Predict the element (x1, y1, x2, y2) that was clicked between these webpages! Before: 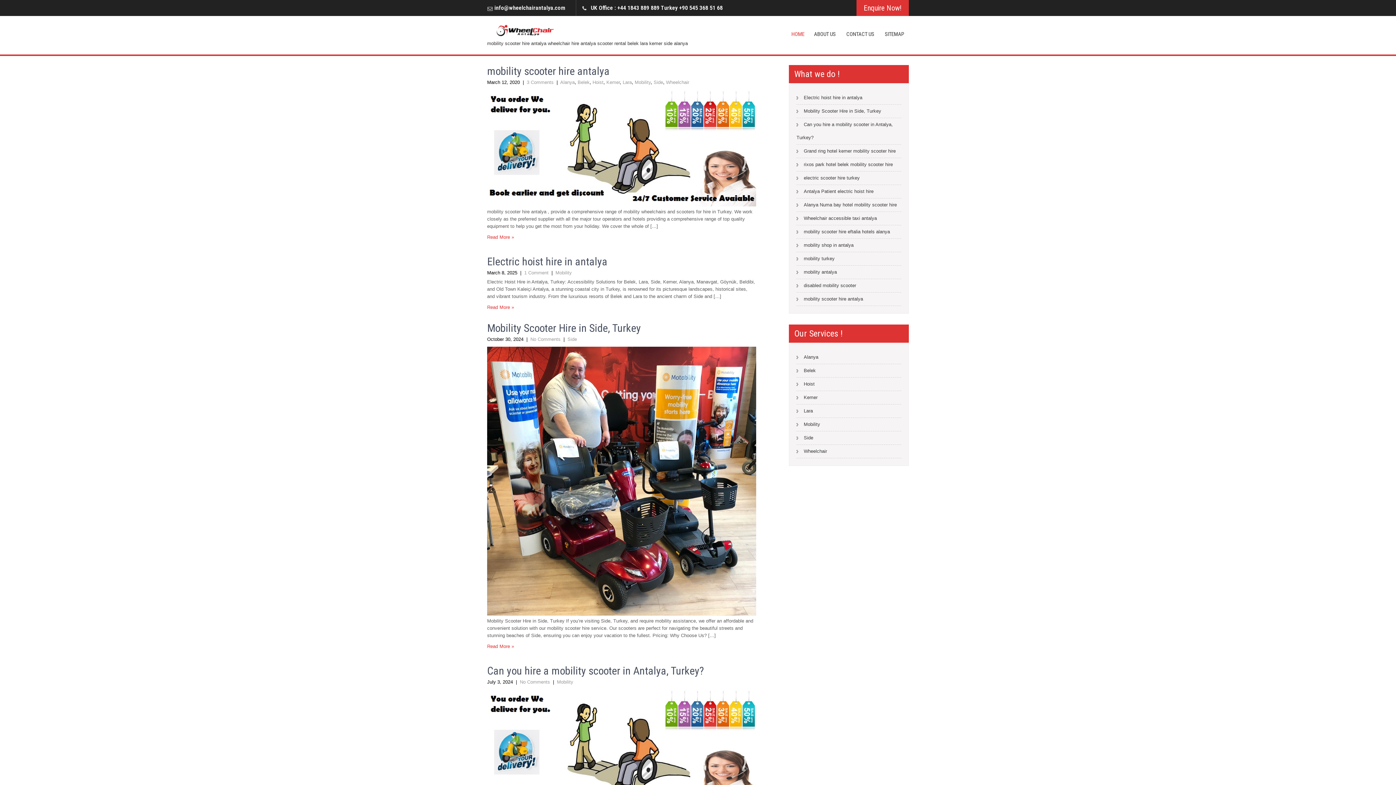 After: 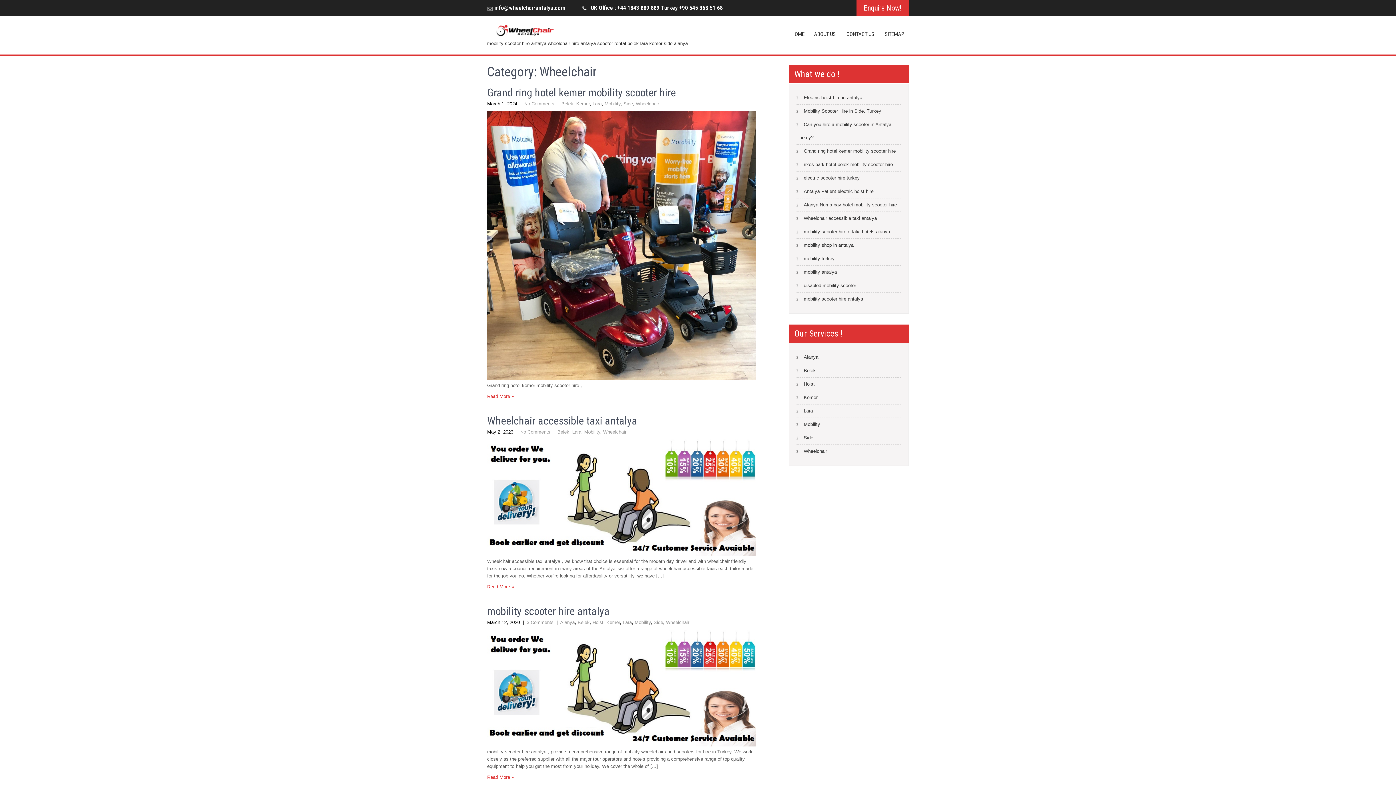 Action: label: Wheelchair bbox: (666, 79, 689, 85)